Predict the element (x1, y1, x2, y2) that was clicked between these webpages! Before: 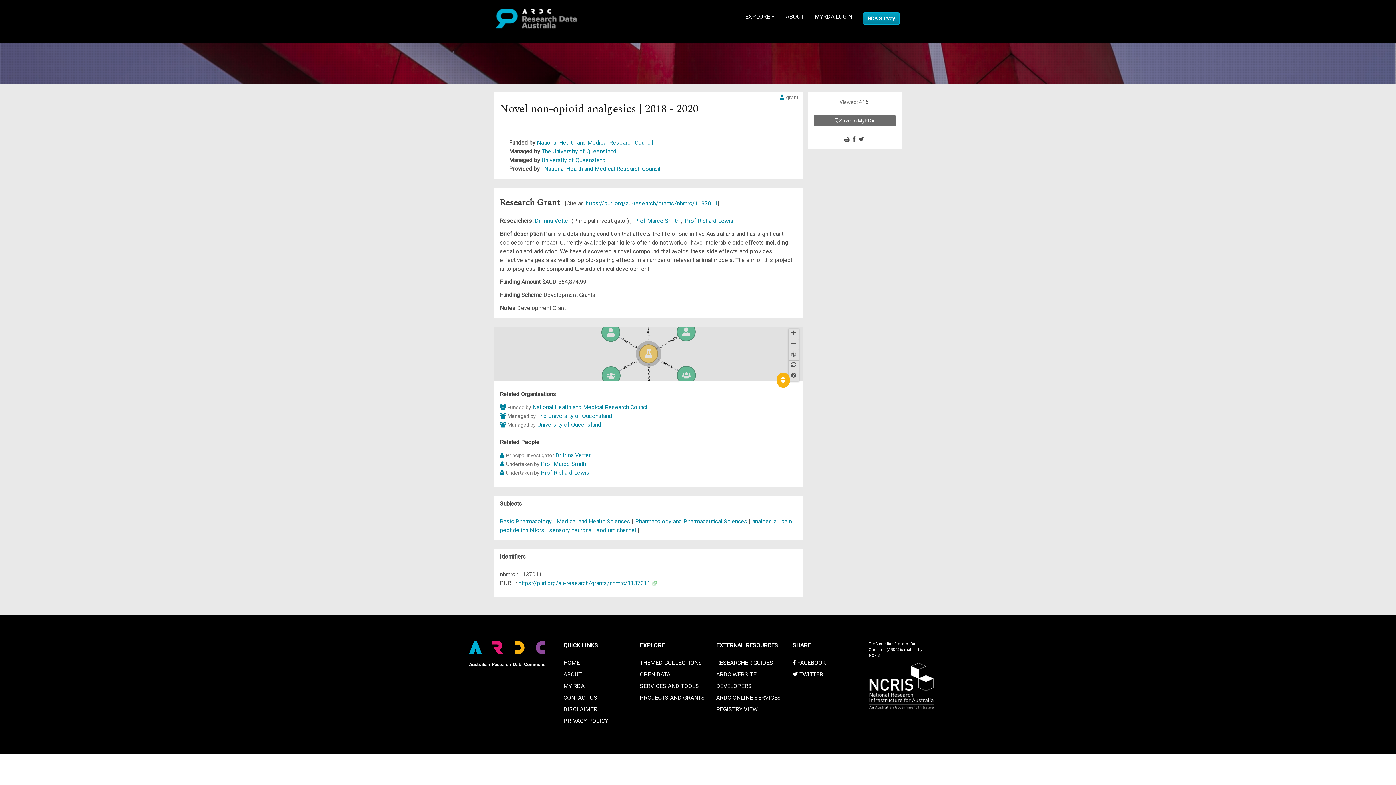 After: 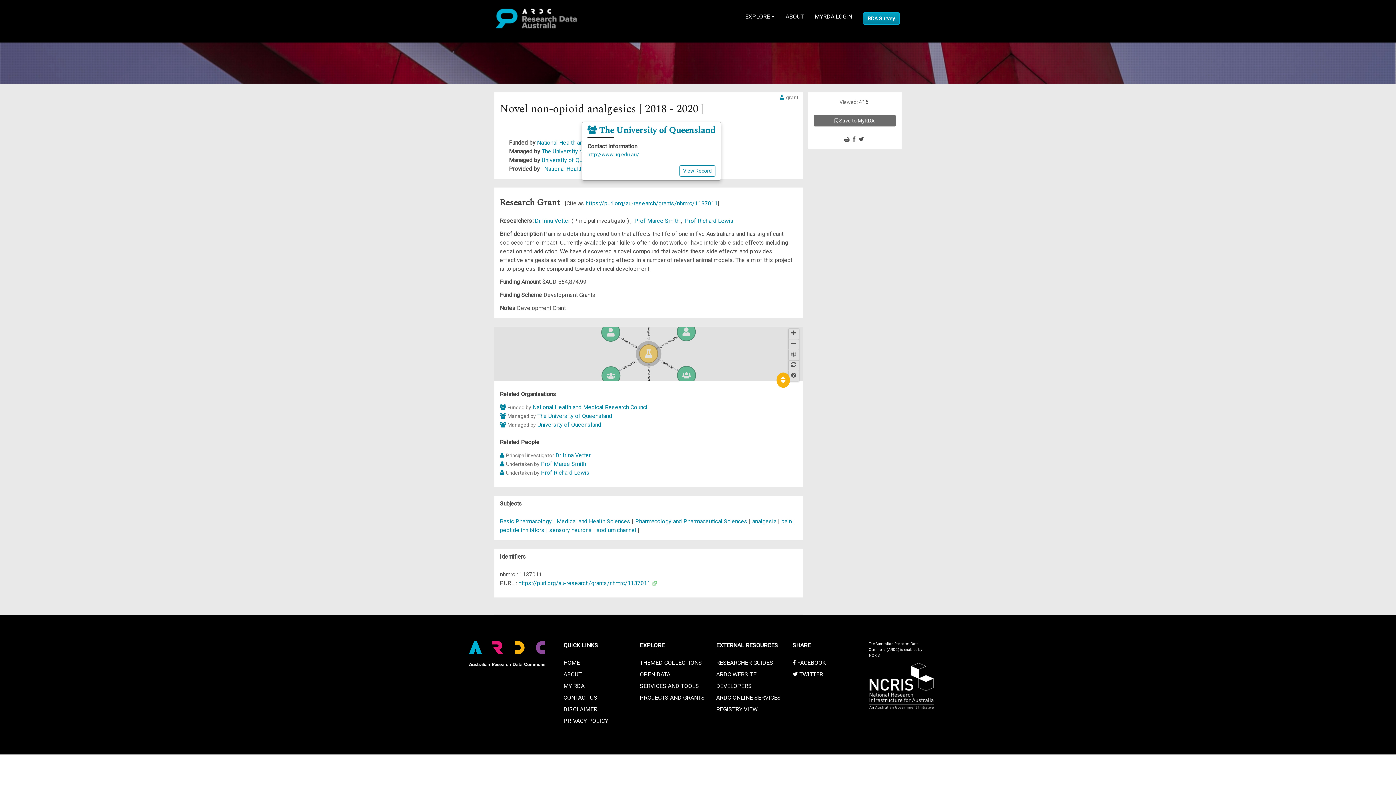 Action: bbox: (541, 148, 616, 154) label: The University of Queensland